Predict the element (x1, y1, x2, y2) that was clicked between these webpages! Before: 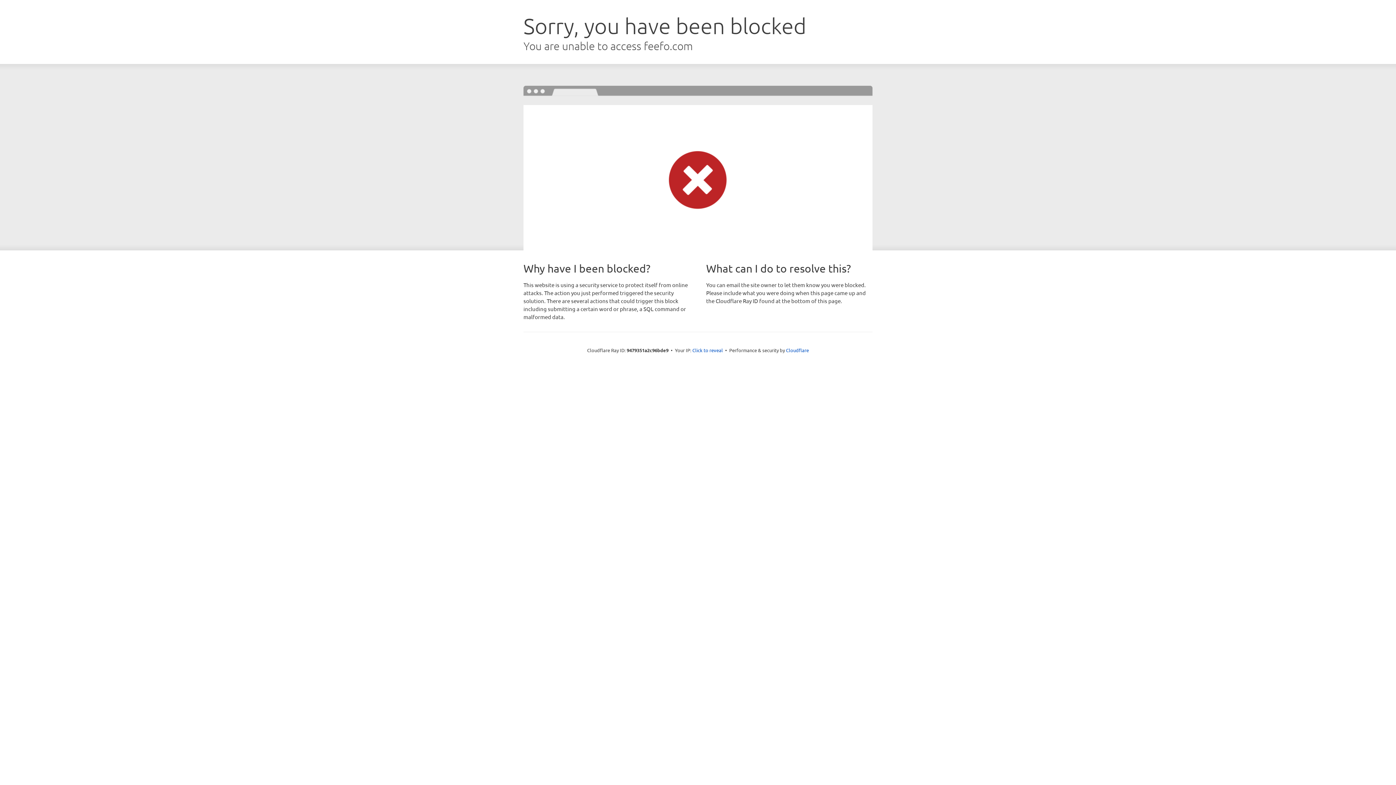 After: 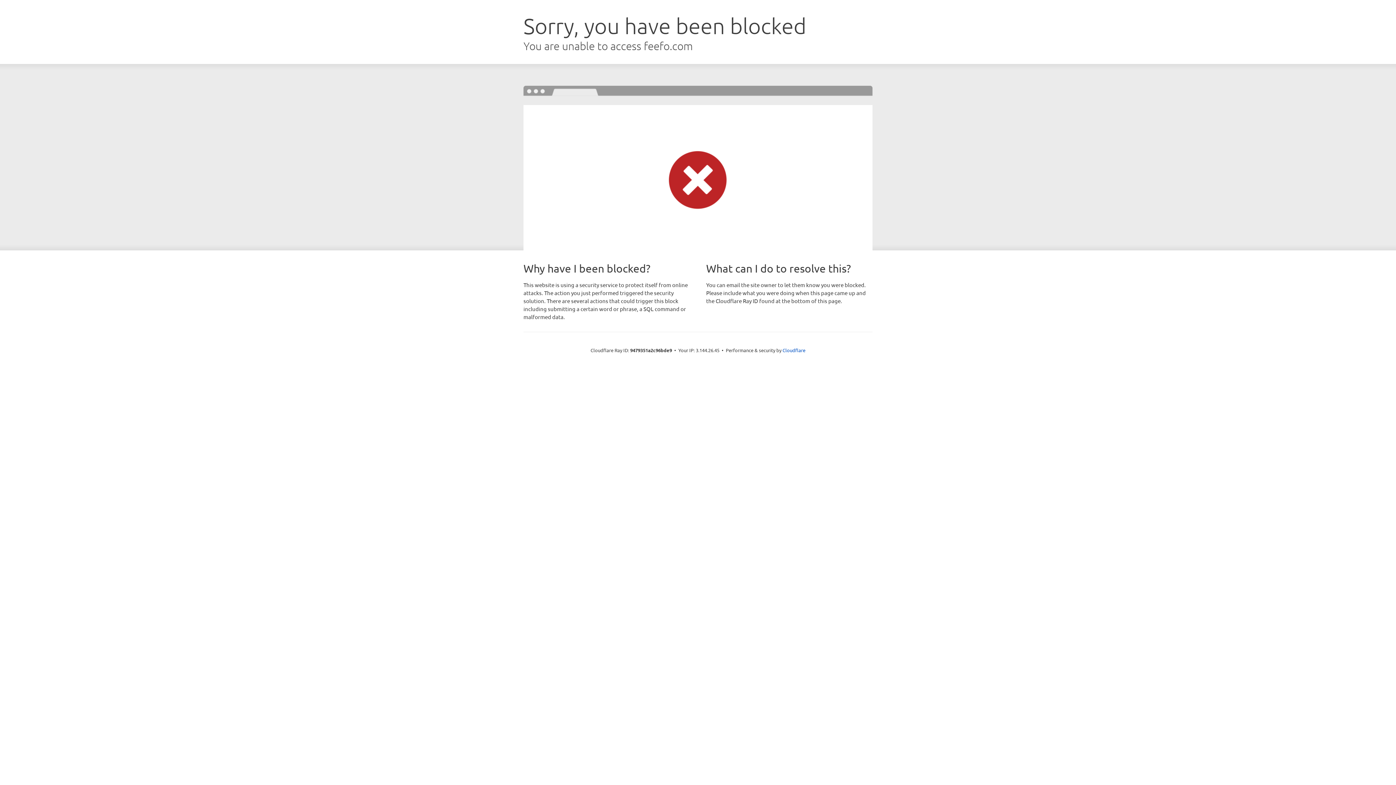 Action: label: Click to reveal bbox: (692, 346, 723, 353)